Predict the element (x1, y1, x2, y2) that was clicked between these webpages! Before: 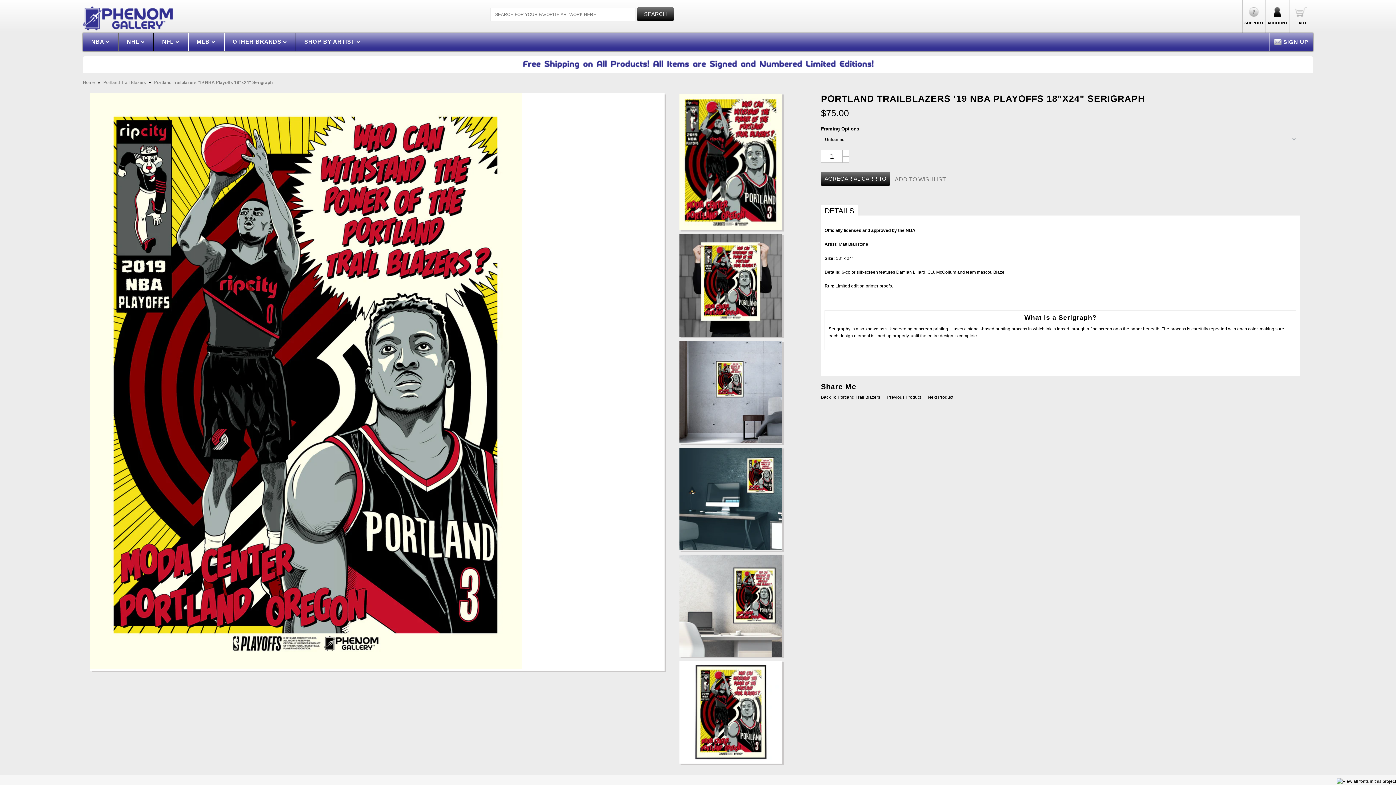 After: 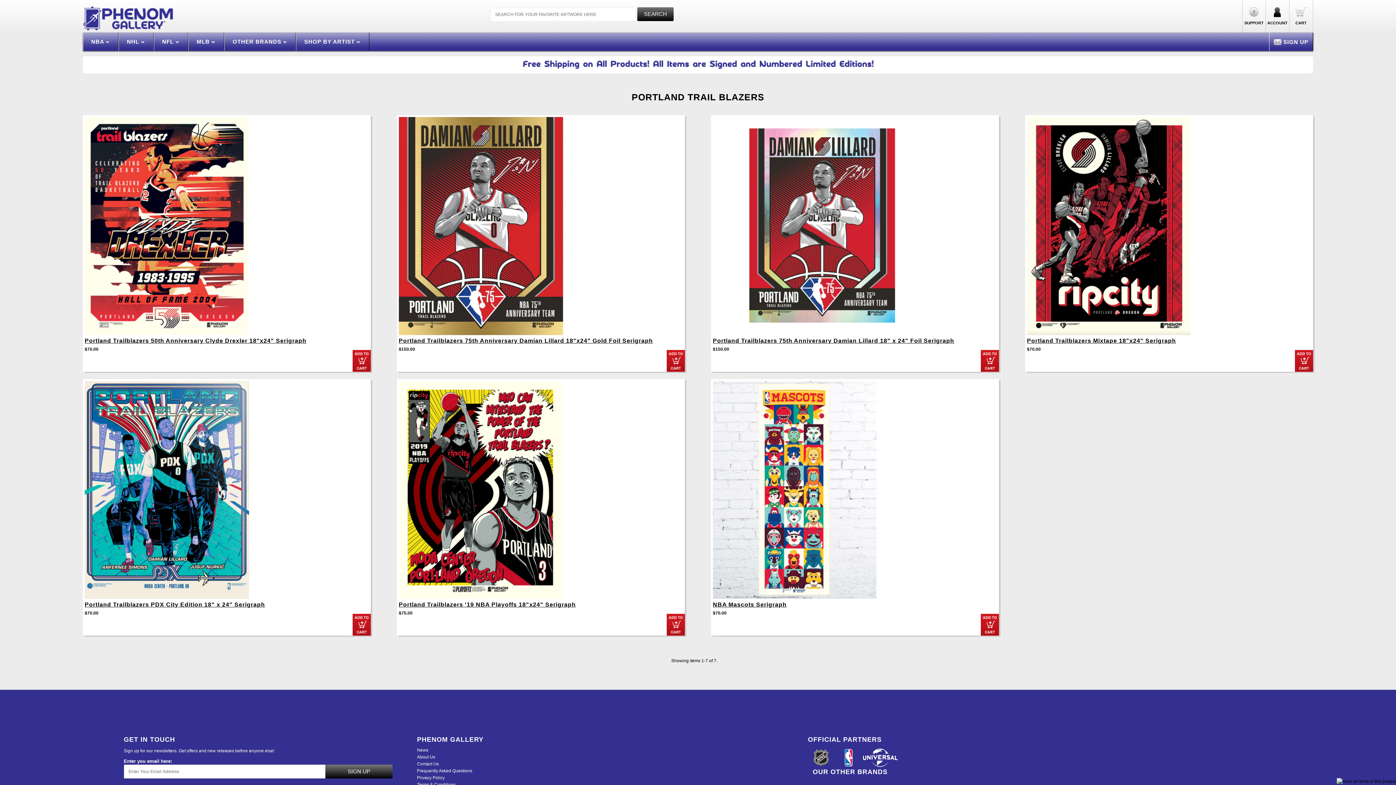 Action: label: Portland Trail Blazers bbox: (103, 80, 147, 85)